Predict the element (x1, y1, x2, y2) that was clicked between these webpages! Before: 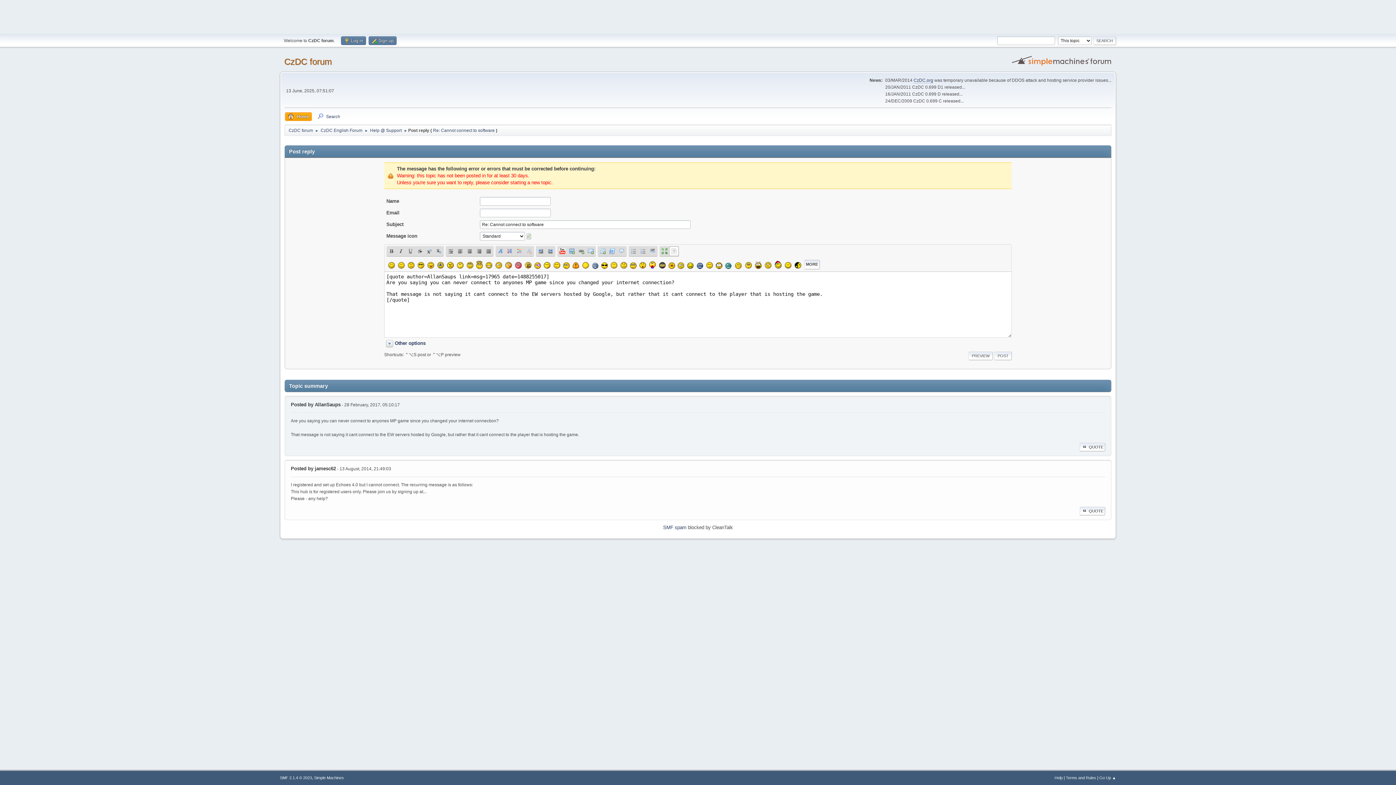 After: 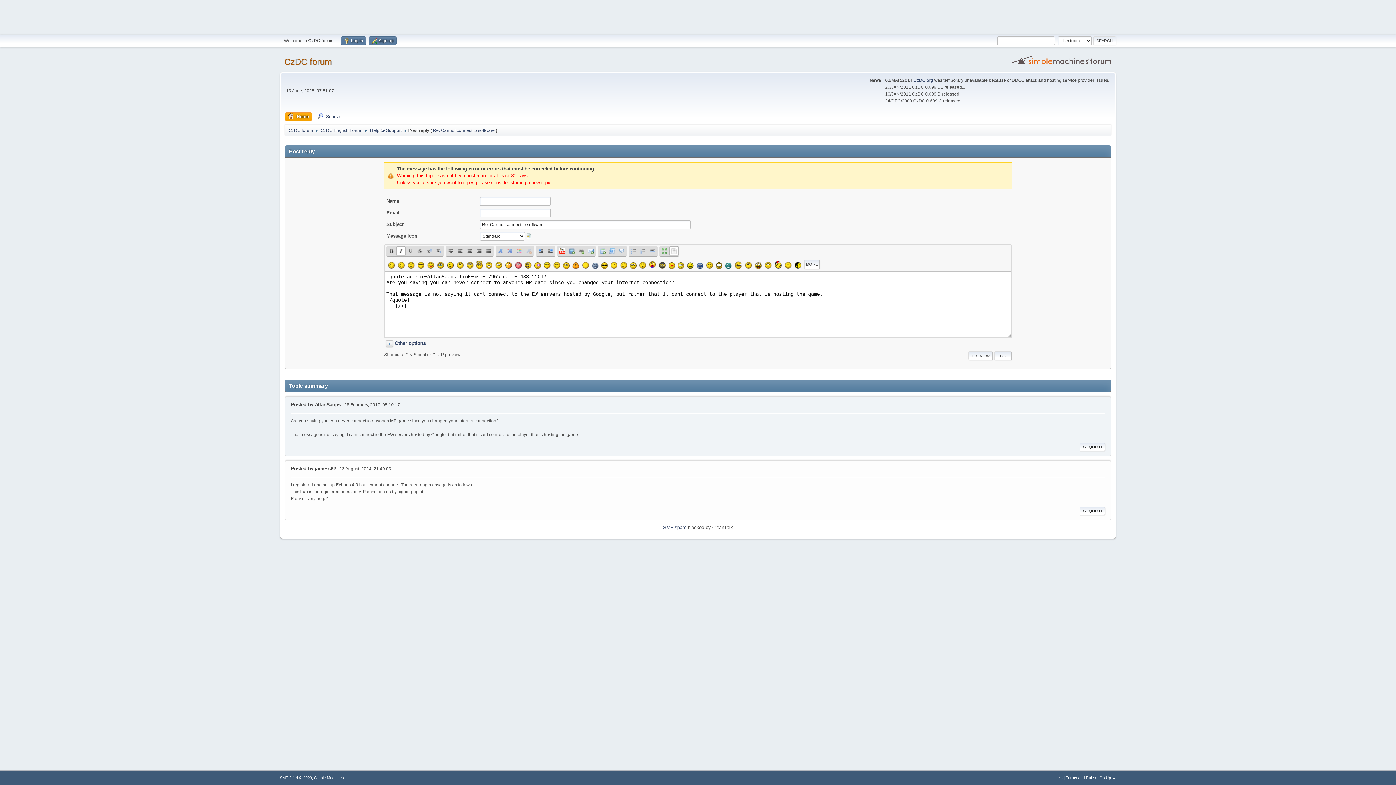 Action: bbox: (396, 246, 405, 256) label: Italic